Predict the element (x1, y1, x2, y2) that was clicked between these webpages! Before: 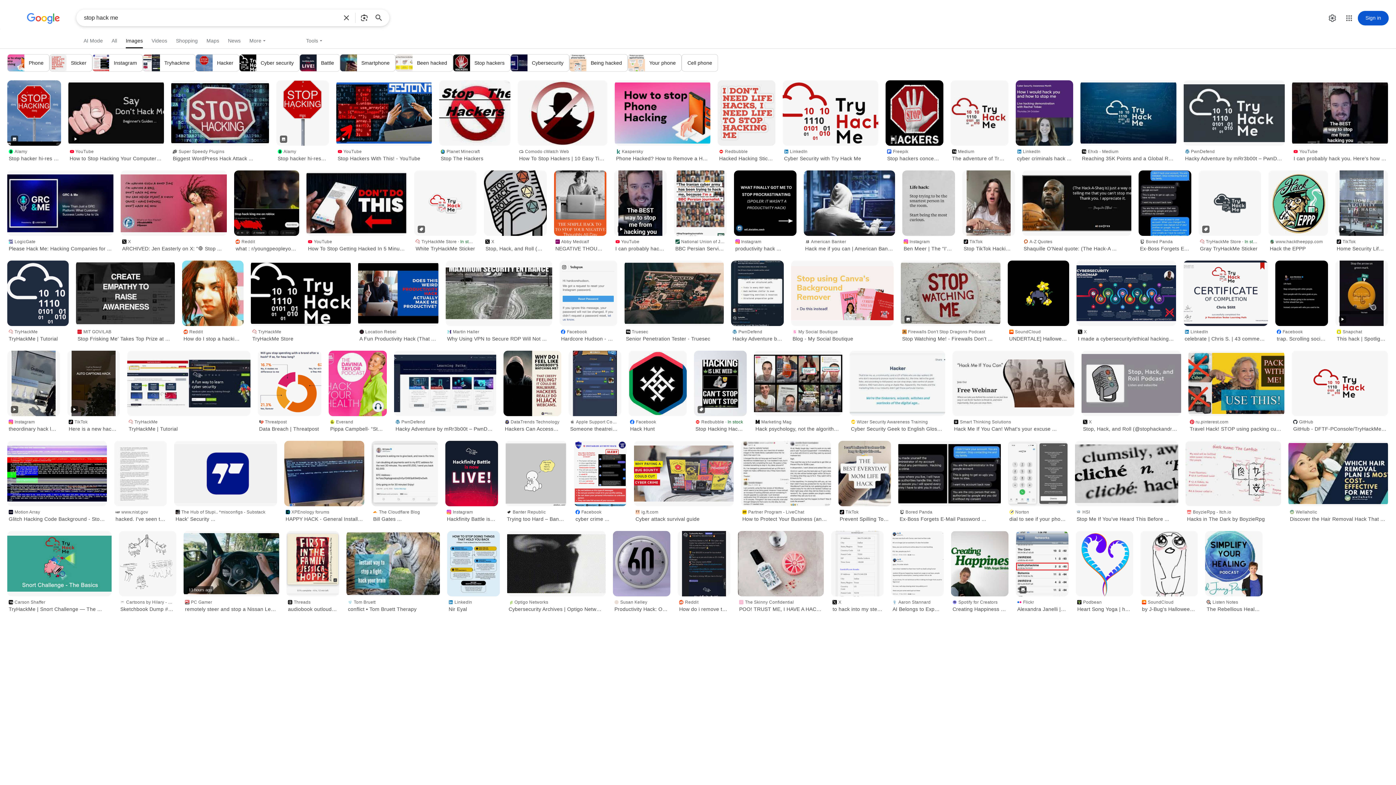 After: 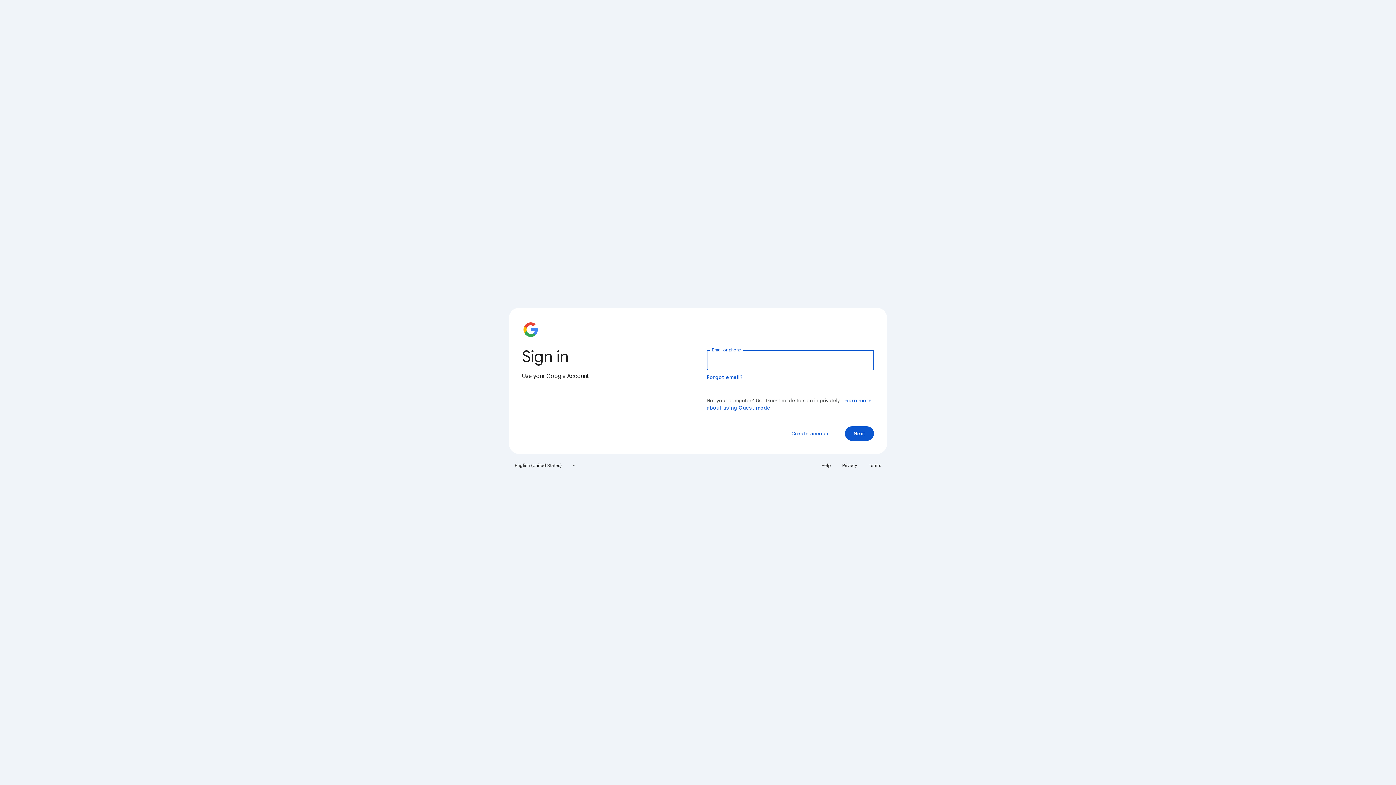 Action: bbox: (1358, 10, 1389, 25) label: Sign in